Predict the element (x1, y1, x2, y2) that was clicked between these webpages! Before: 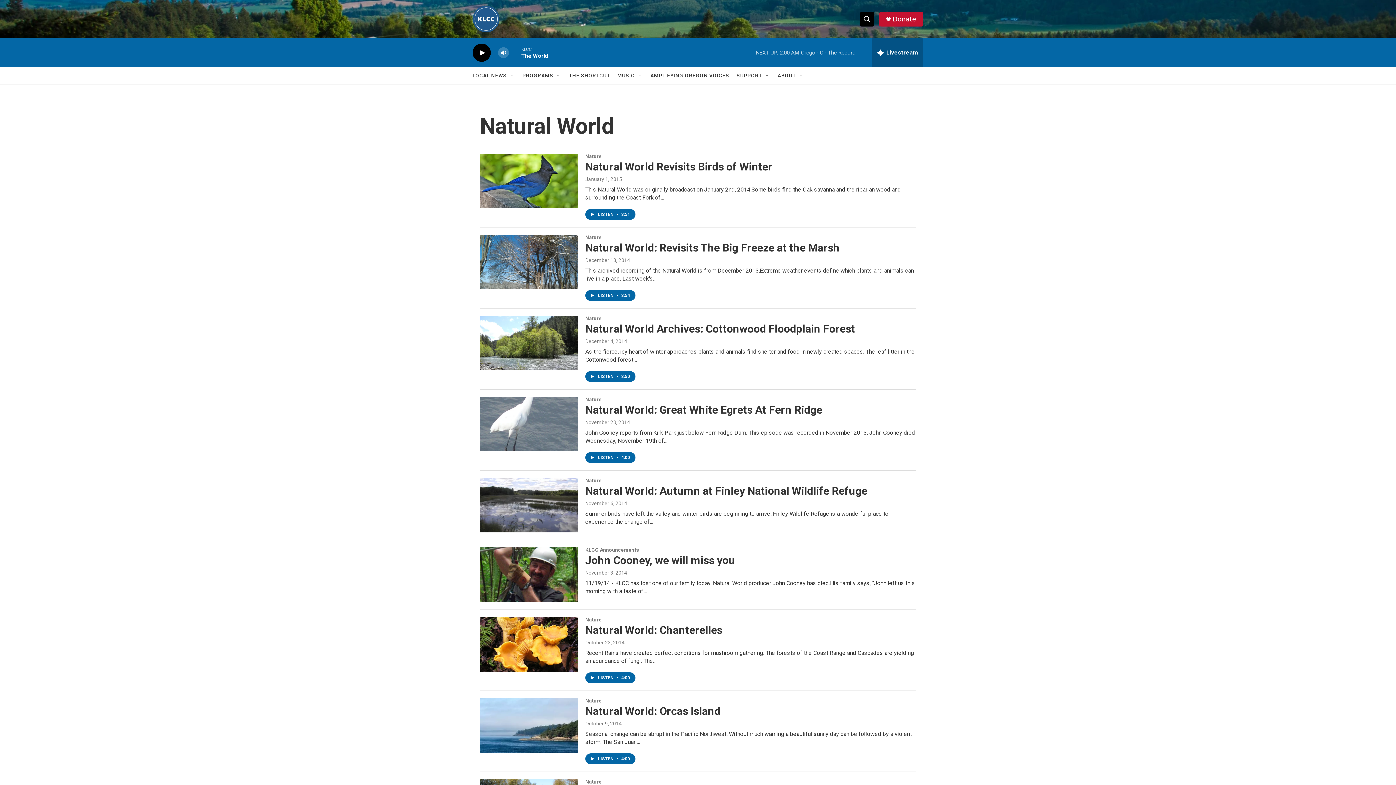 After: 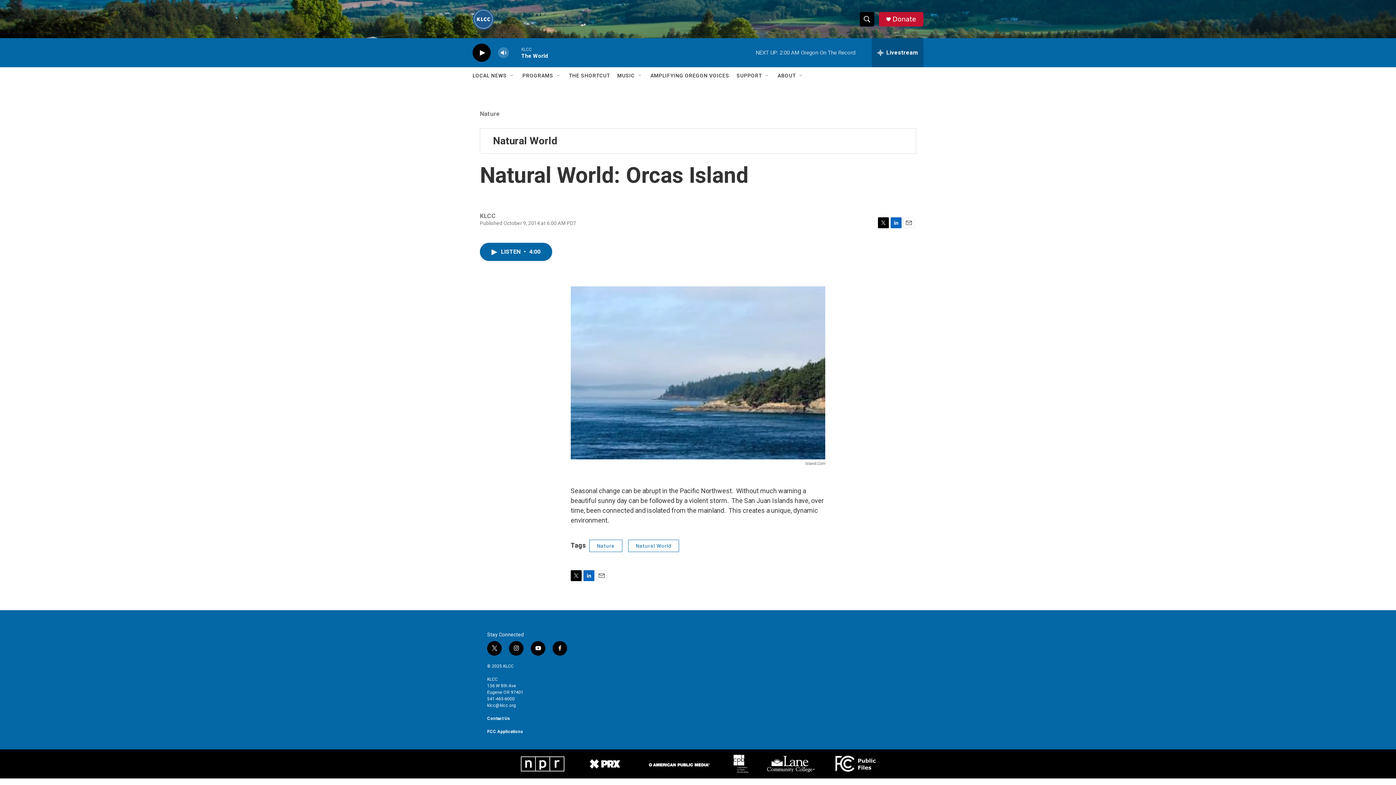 Action: bbox: (480, 698, 578, 753) label: Natural World:  Orcas Island